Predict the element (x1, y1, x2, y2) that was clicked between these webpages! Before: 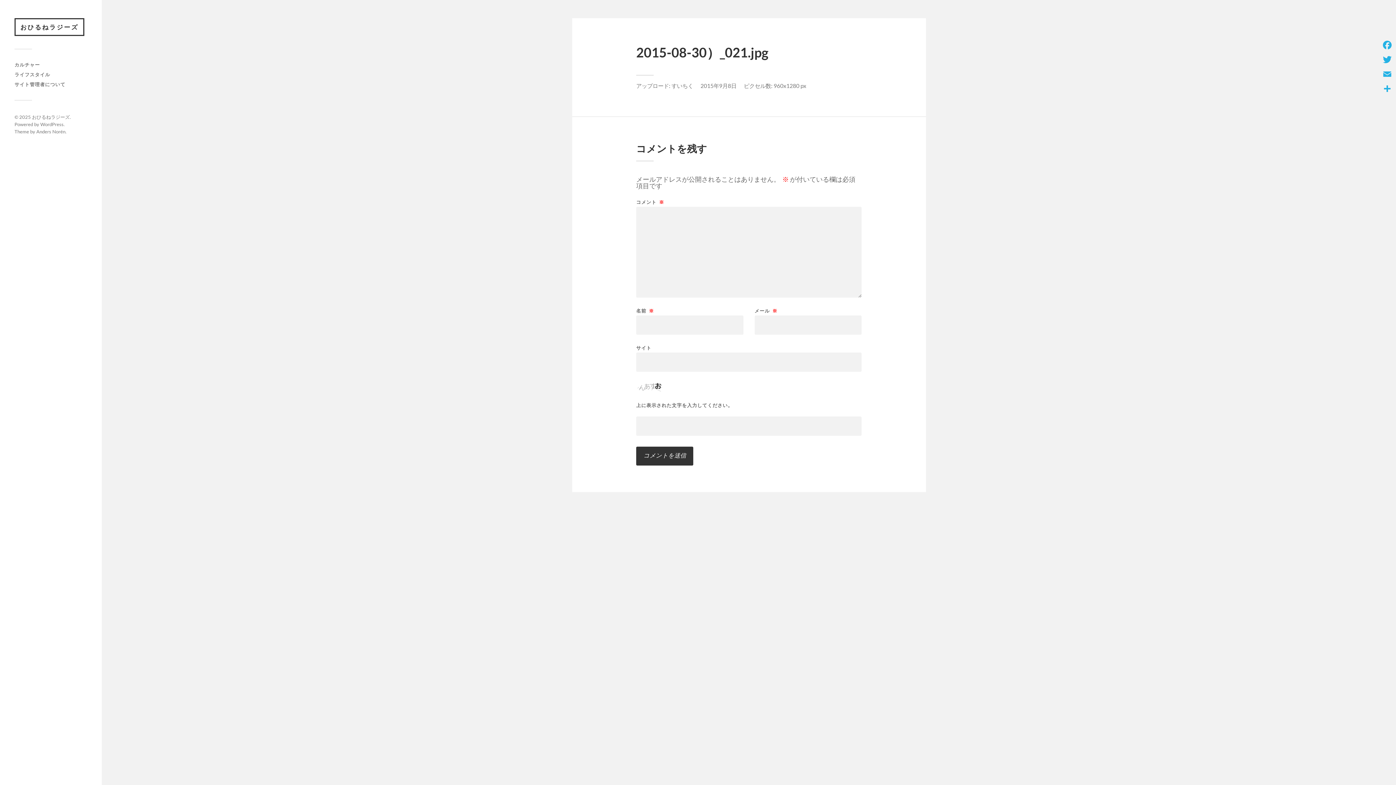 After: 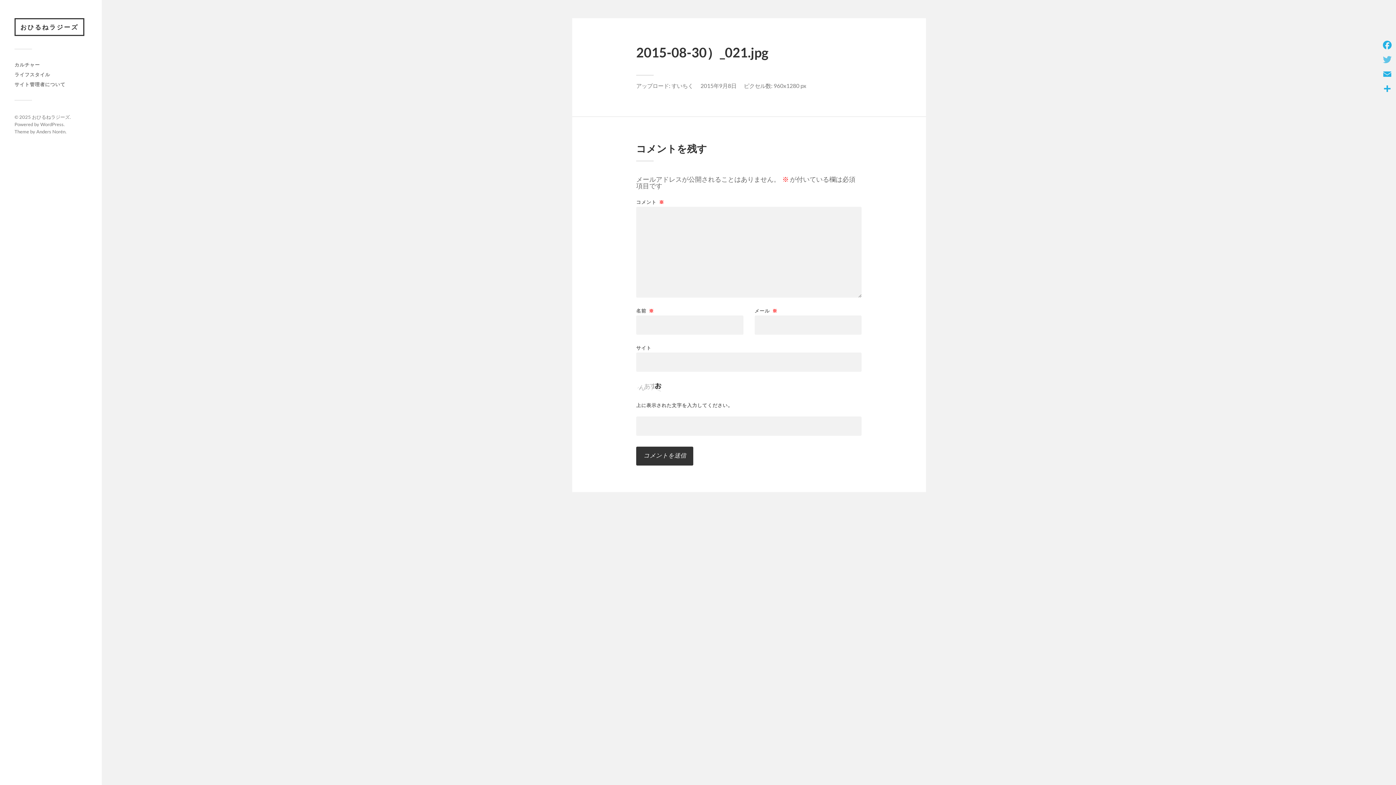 Action: bbox: (1380, 52, 1394, 66) label: Twitter